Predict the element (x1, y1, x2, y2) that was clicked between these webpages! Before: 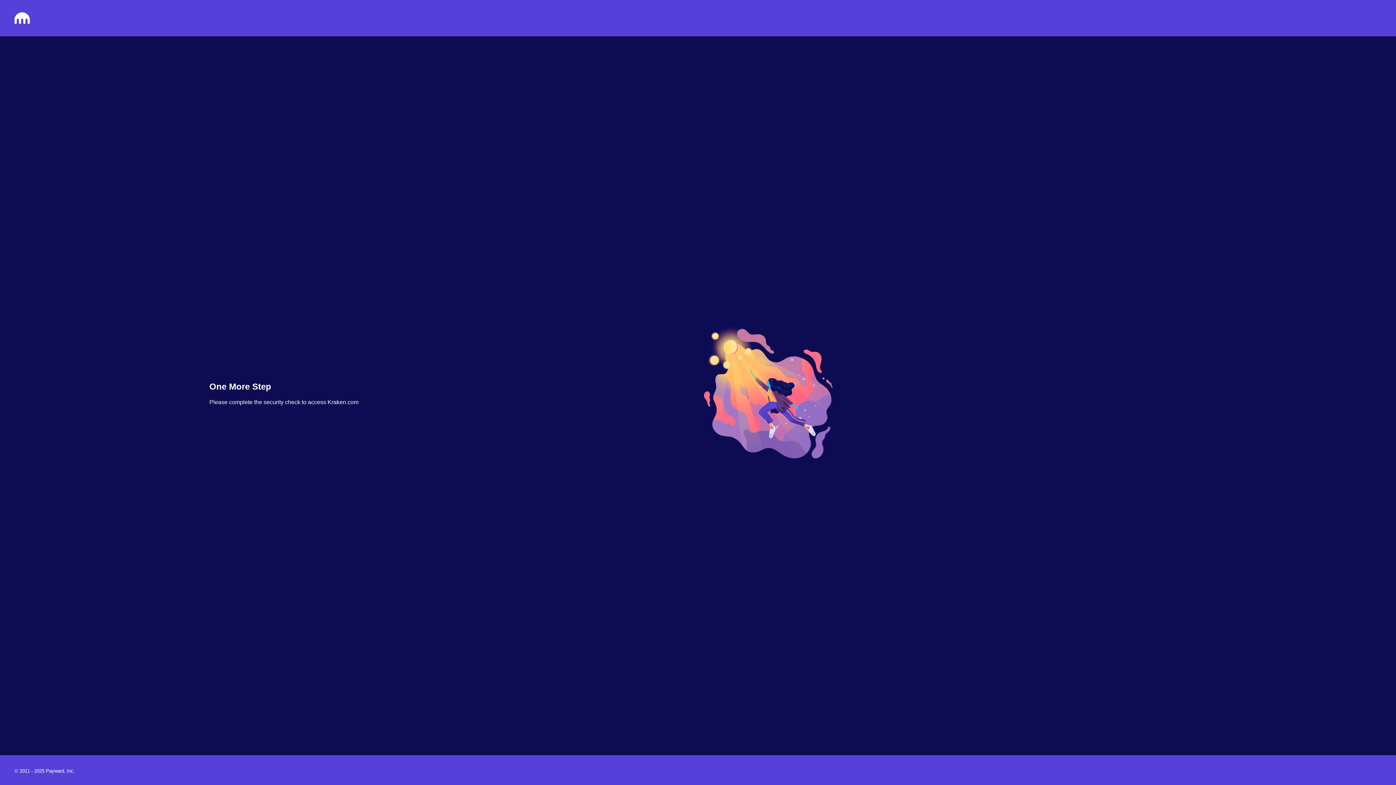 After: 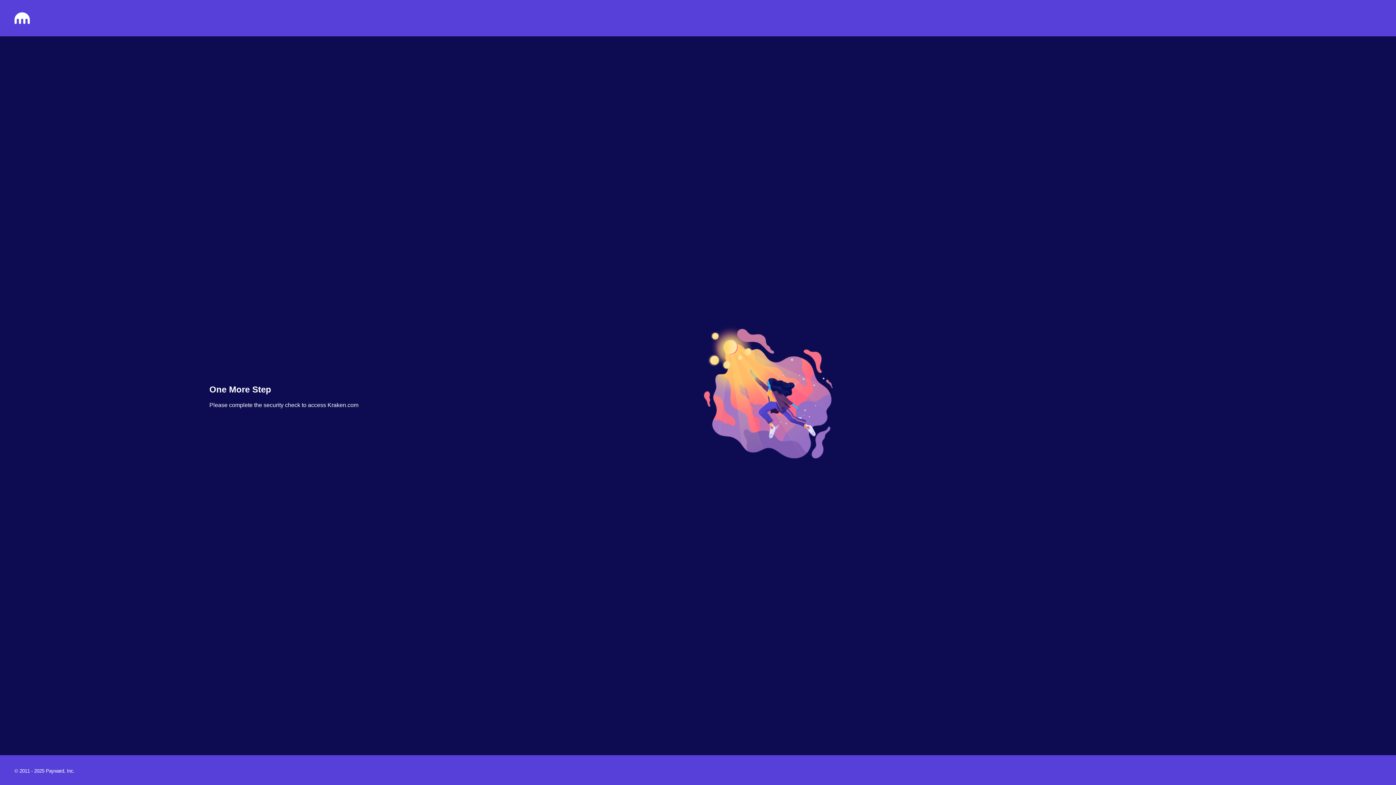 Action: bbox: (14, 18, 29, 25)